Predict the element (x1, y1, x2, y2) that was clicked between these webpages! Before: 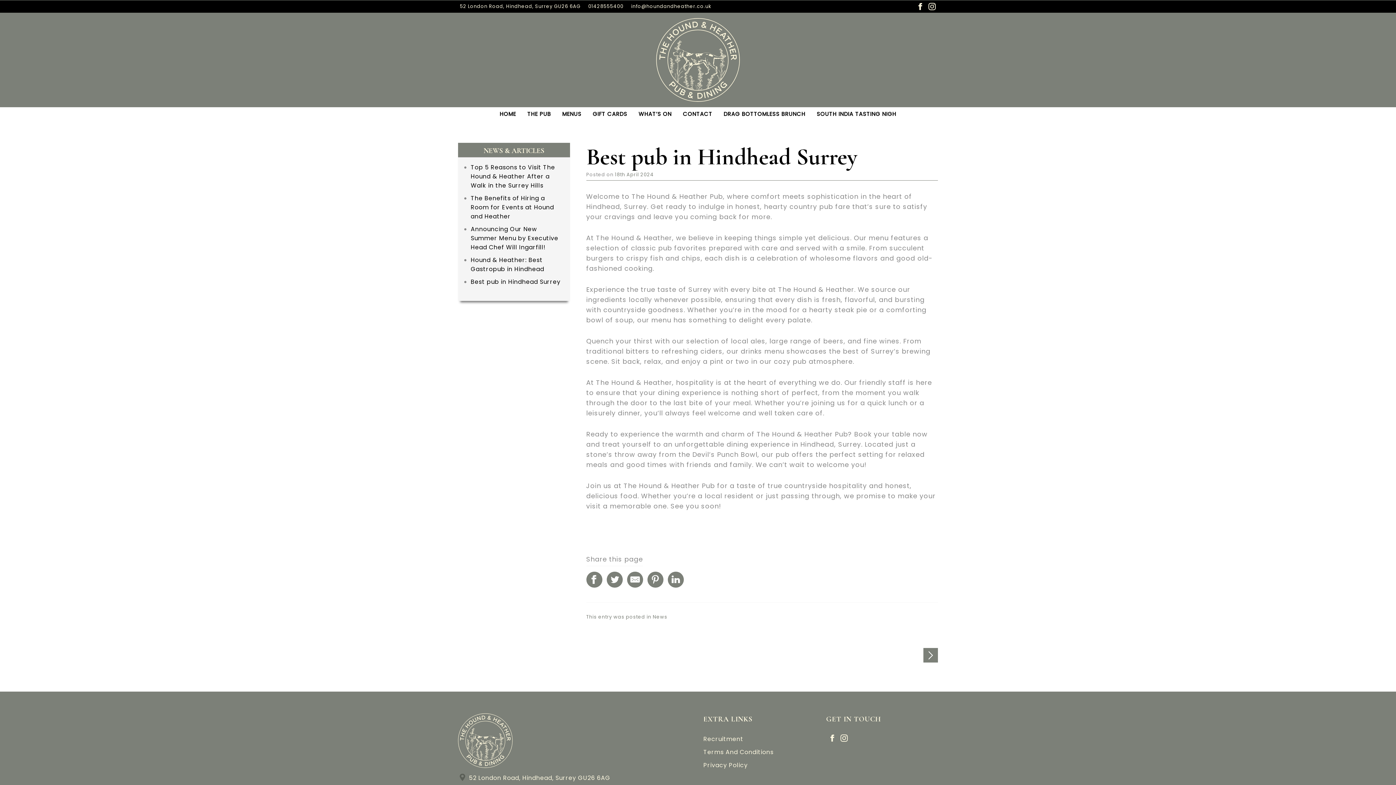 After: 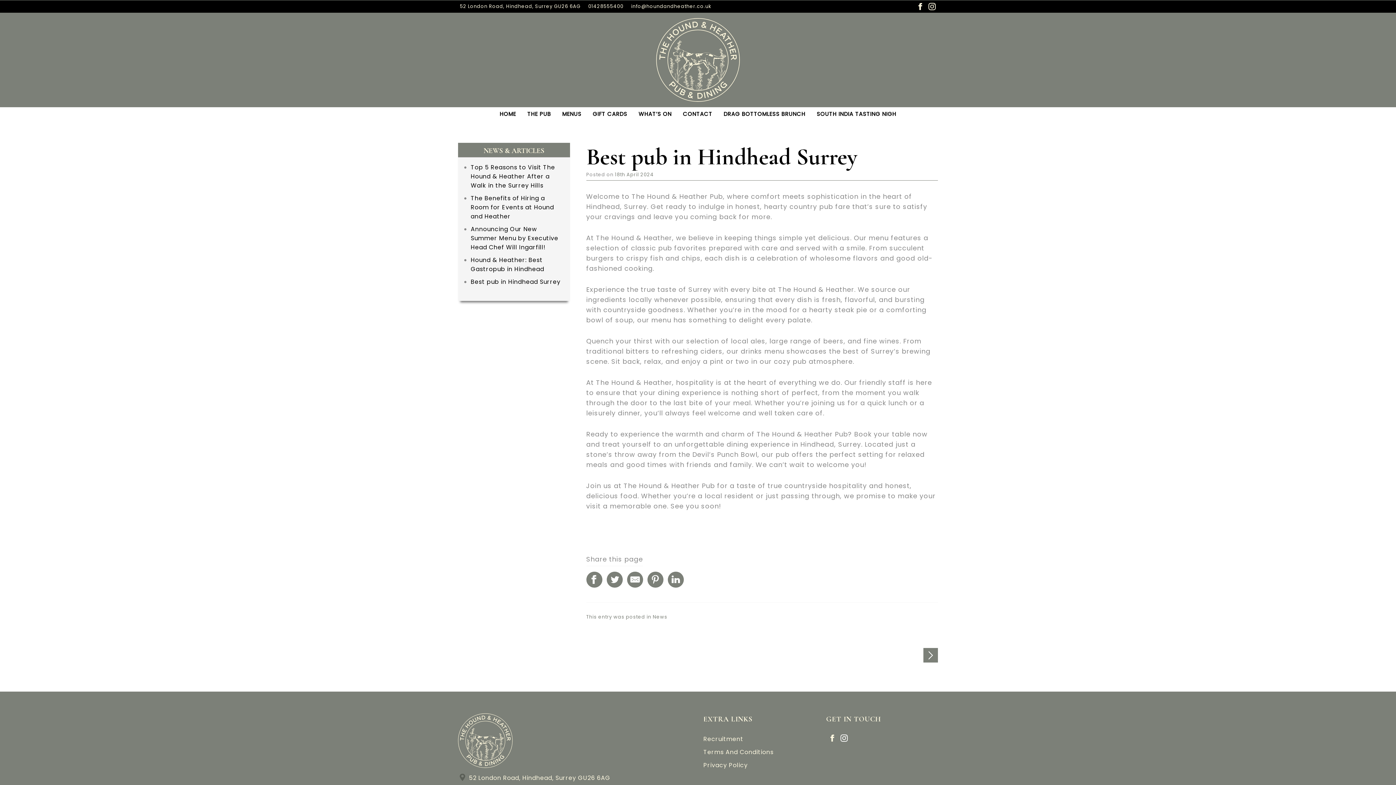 Action: bbox: (840, 734, 847, 742)